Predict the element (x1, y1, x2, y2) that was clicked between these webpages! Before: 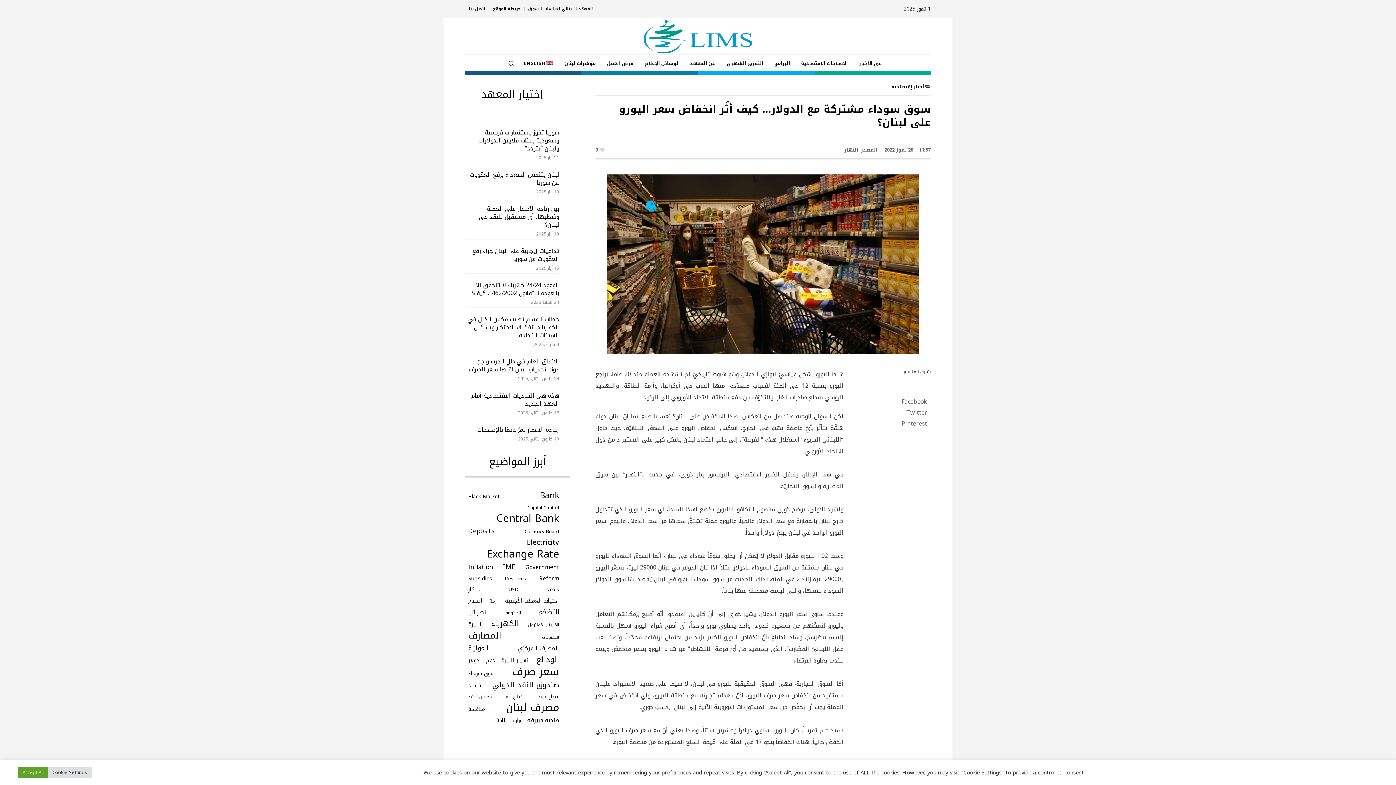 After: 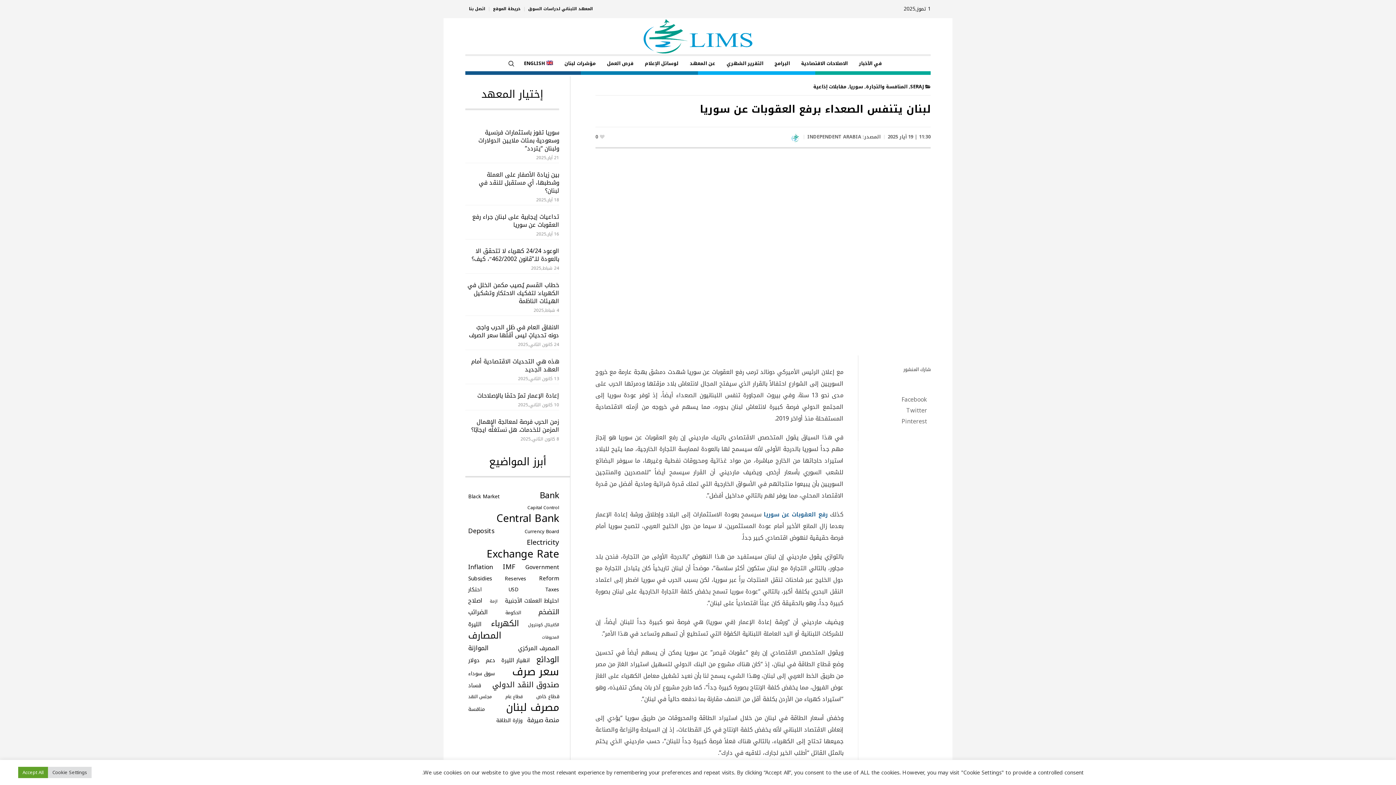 Action: label: لبنان يتنفس الصعداء برفع العقوبات عن سوريا bbox: (469, 169, 559, 188)